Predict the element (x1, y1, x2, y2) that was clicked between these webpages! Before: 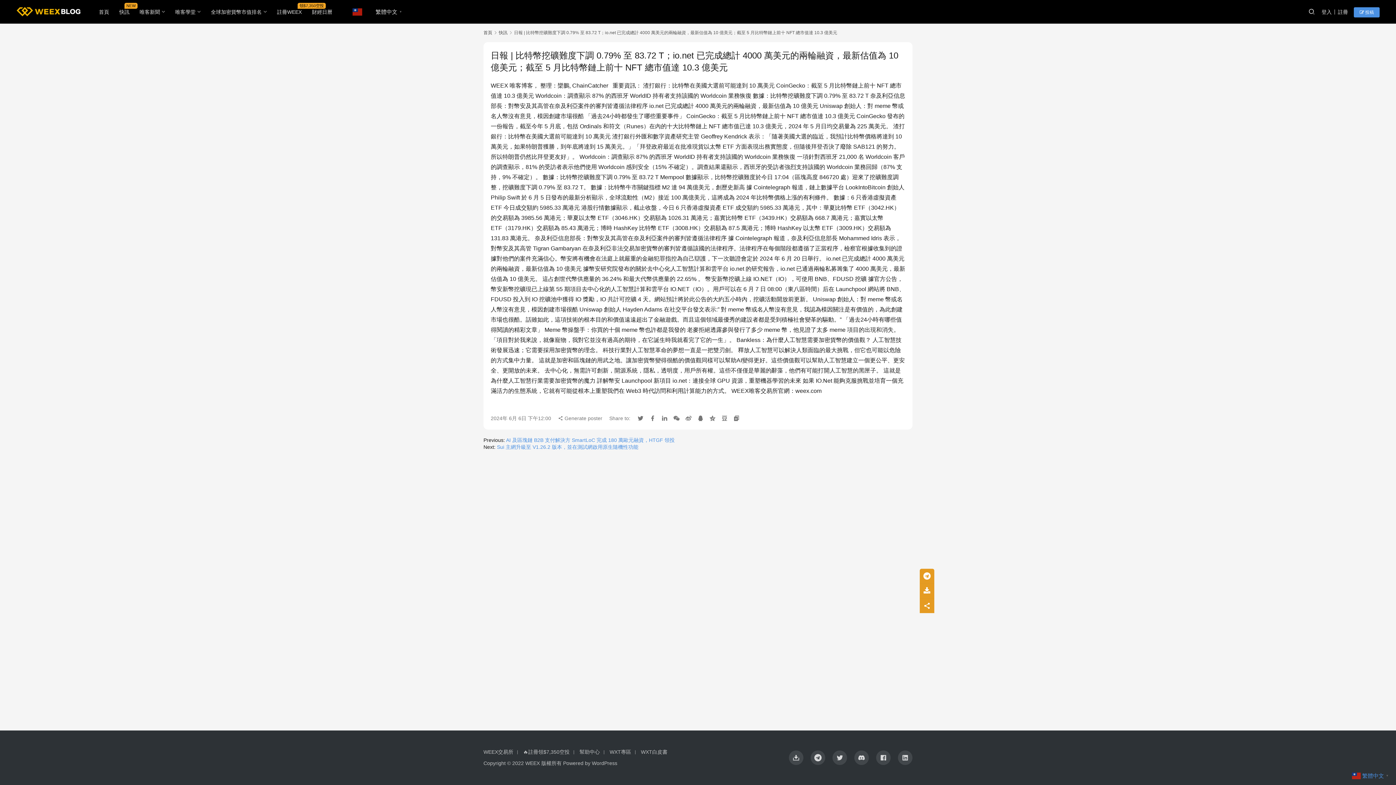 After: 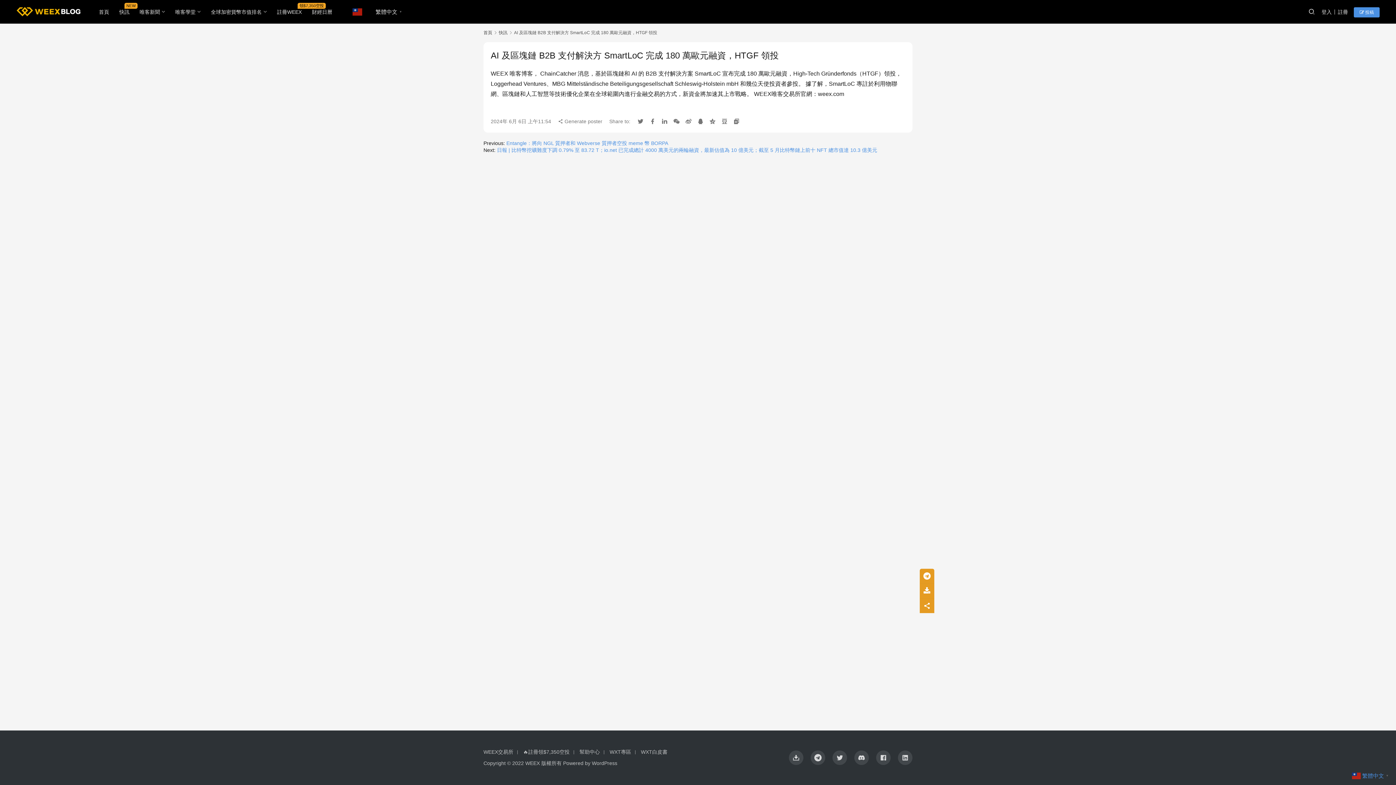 Action: bbox: (506, 437, 674, 443) label: AI 及區塊鏈 B2B 支付解決方 SmartLoC 完成 180 萬歐元融資，HTGF 領投